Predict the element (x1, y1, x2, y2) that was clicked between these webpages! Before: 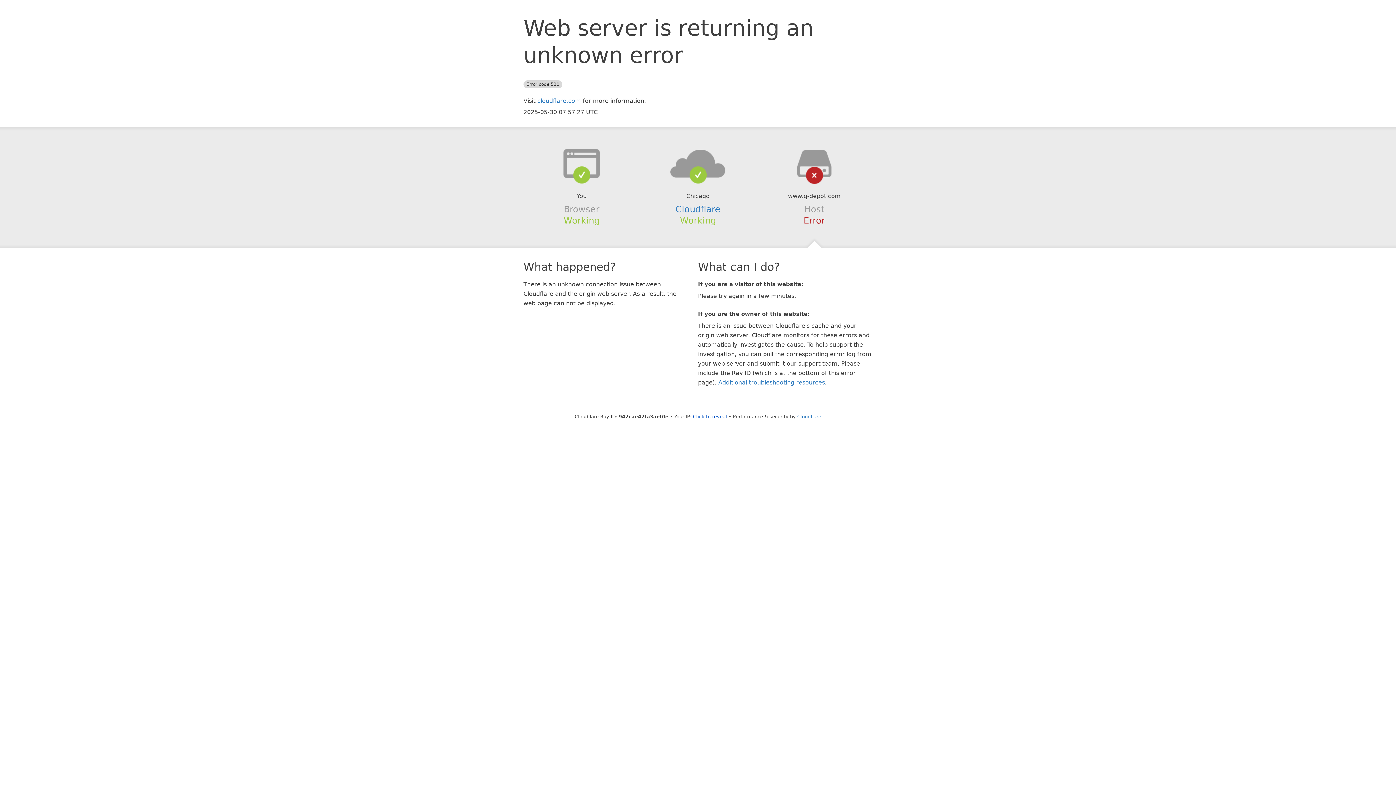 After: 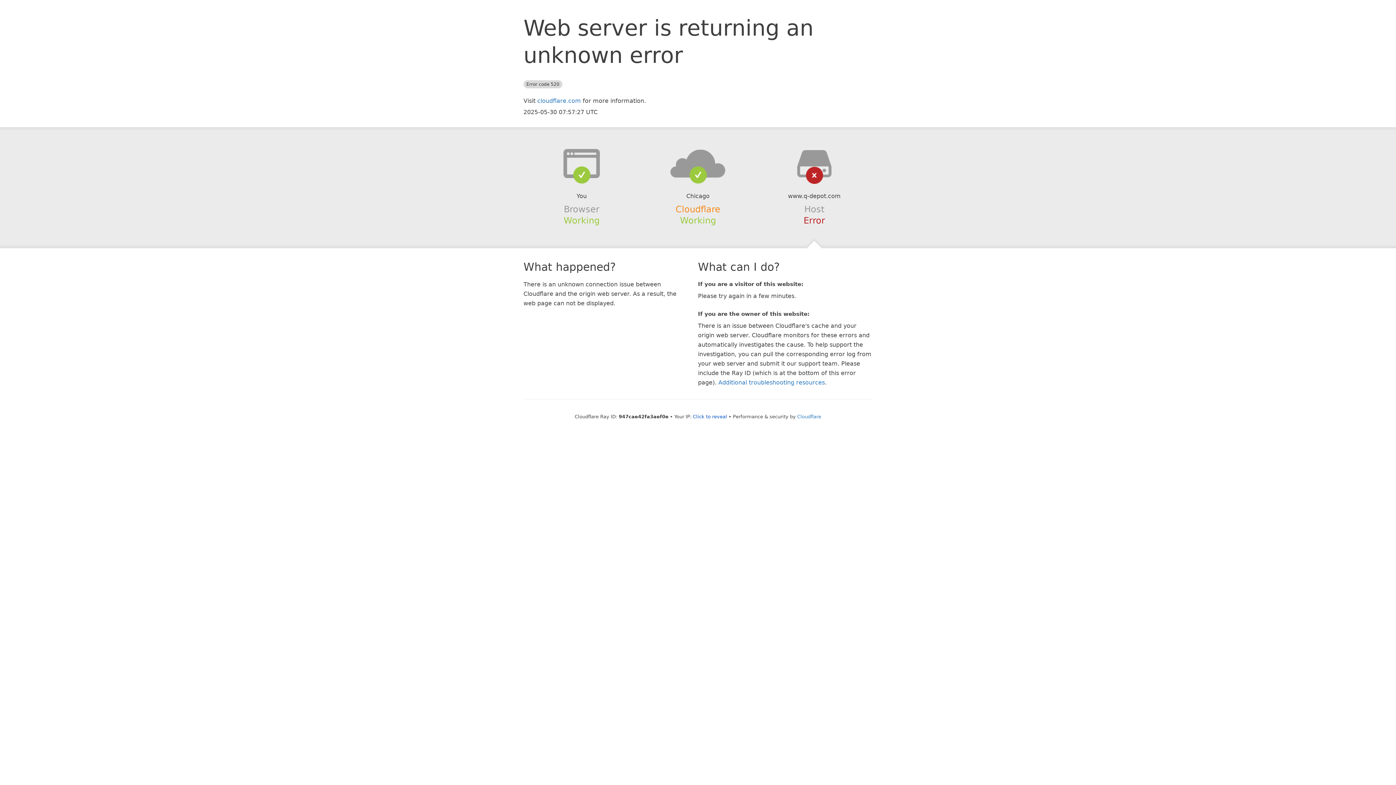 Action: bbox: (675, 204, 720, 214) label: Cloudflare